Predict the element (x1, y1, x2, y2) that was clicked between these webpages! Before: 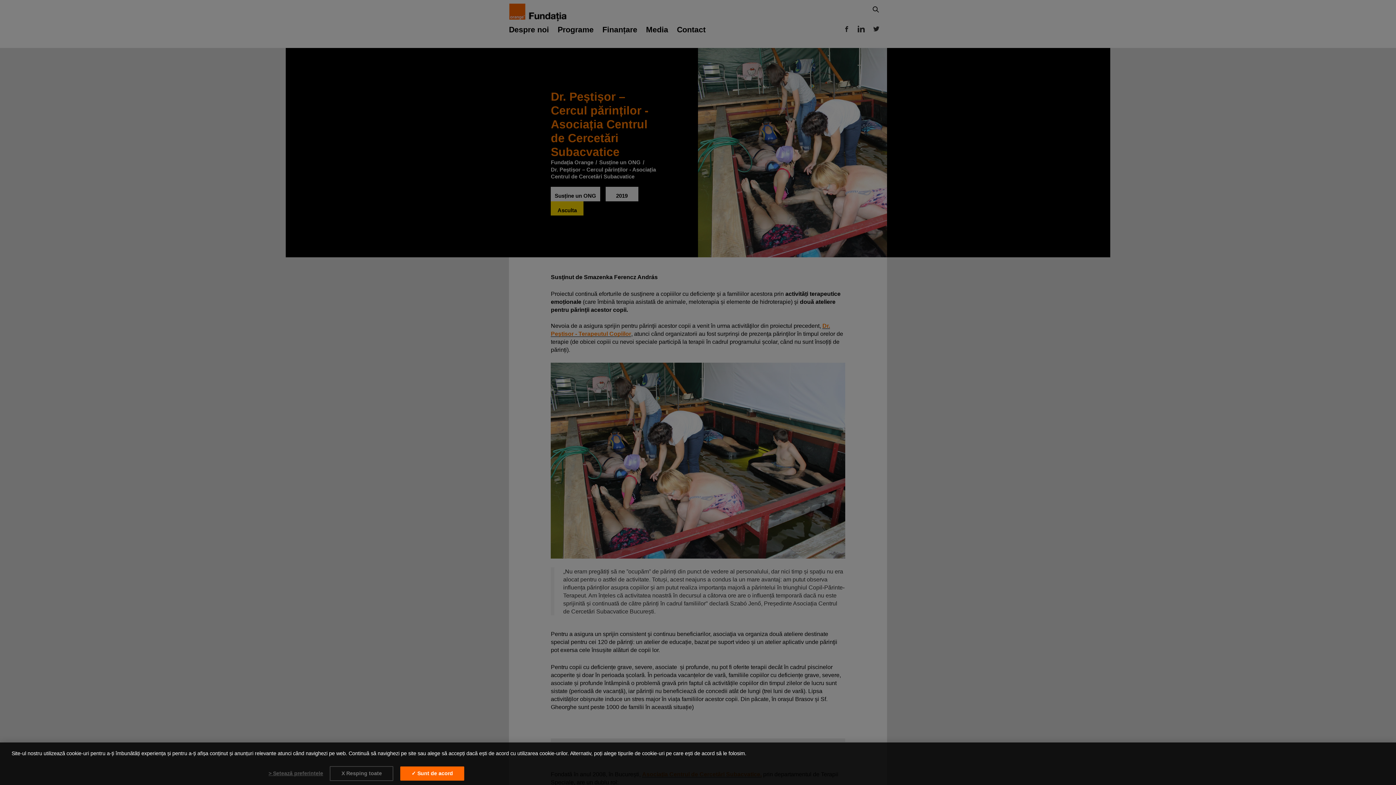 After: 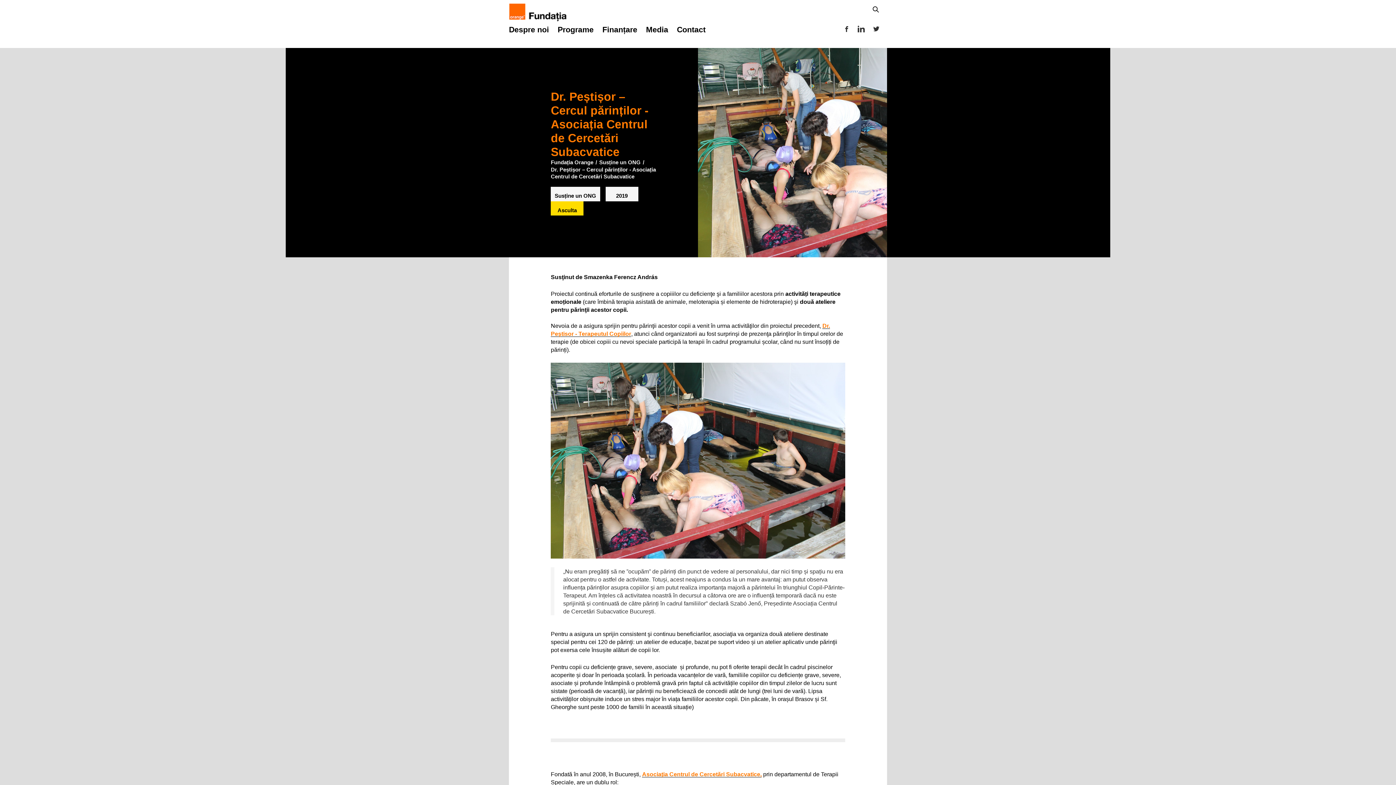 Action: label: ✓ Sunt de acord bbox: (400, 767, 464, 781)